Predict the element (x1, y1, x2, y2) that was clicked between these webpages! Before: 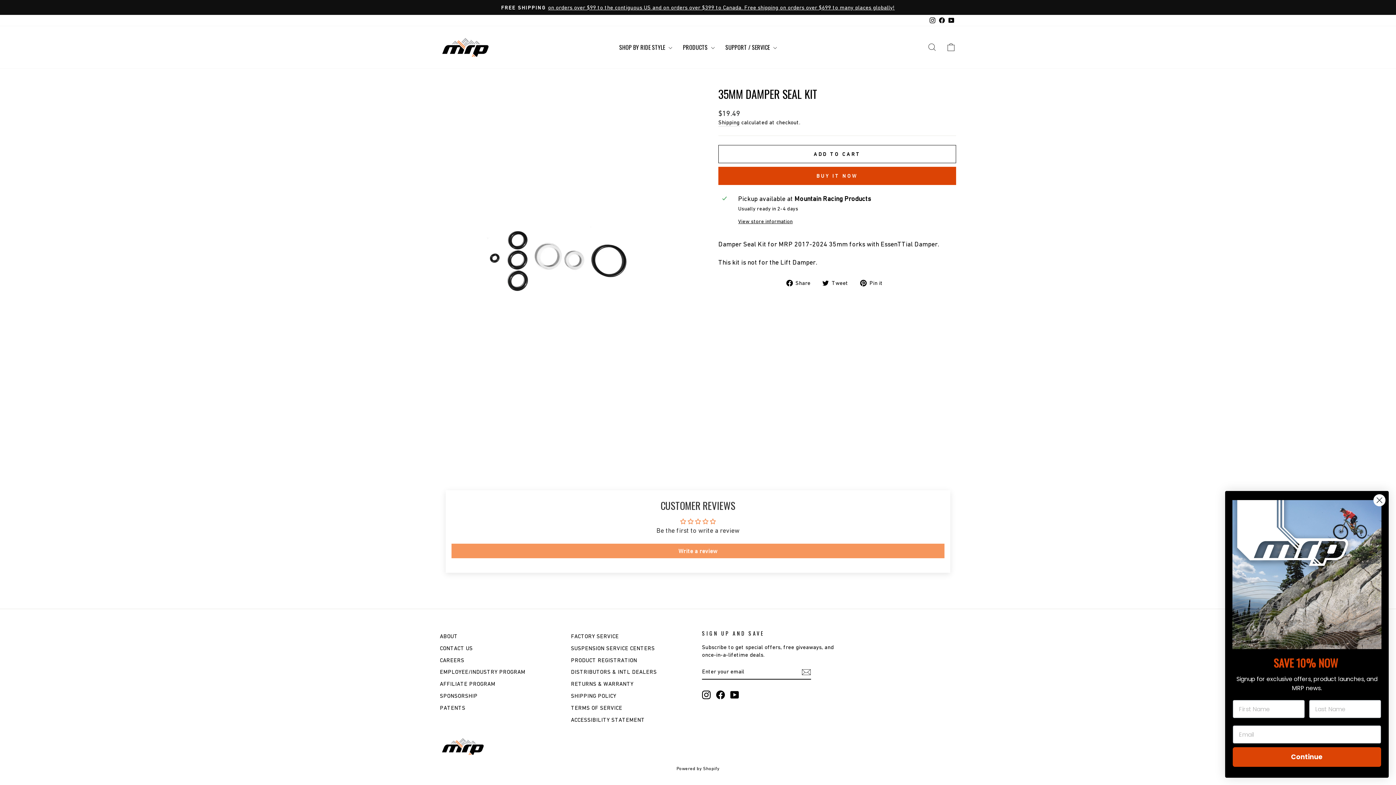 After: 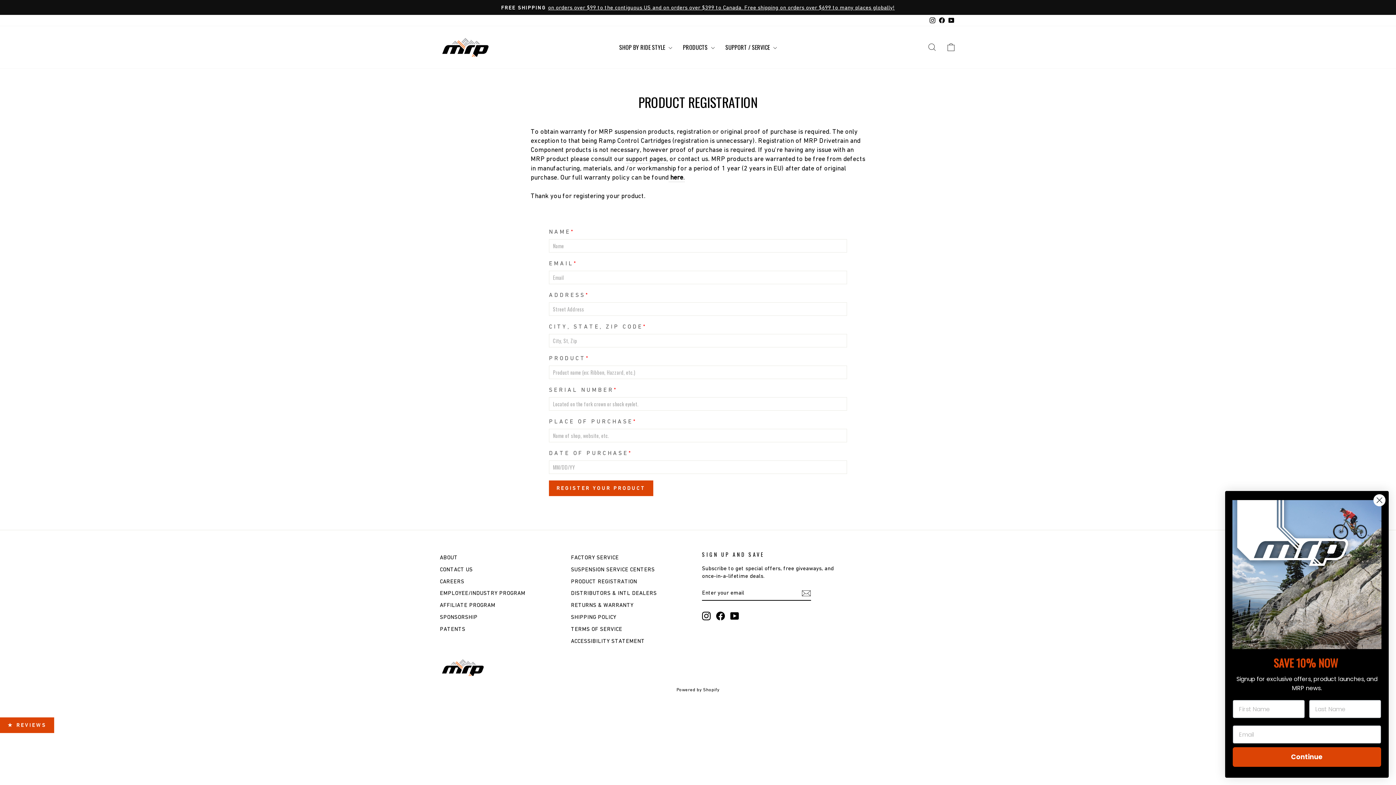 Action: label: PRODUCT REGISTRATION bbox: (571, 655, 637, 665)